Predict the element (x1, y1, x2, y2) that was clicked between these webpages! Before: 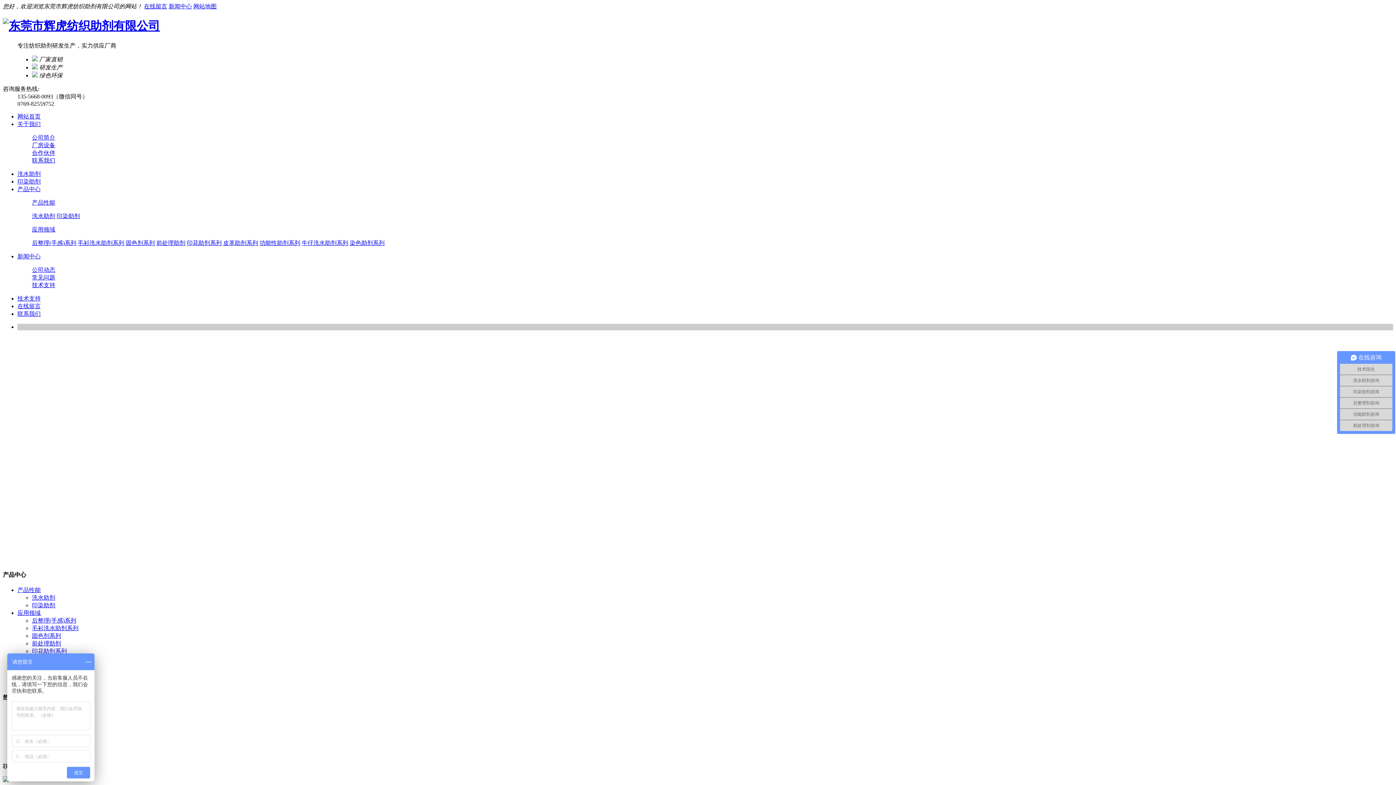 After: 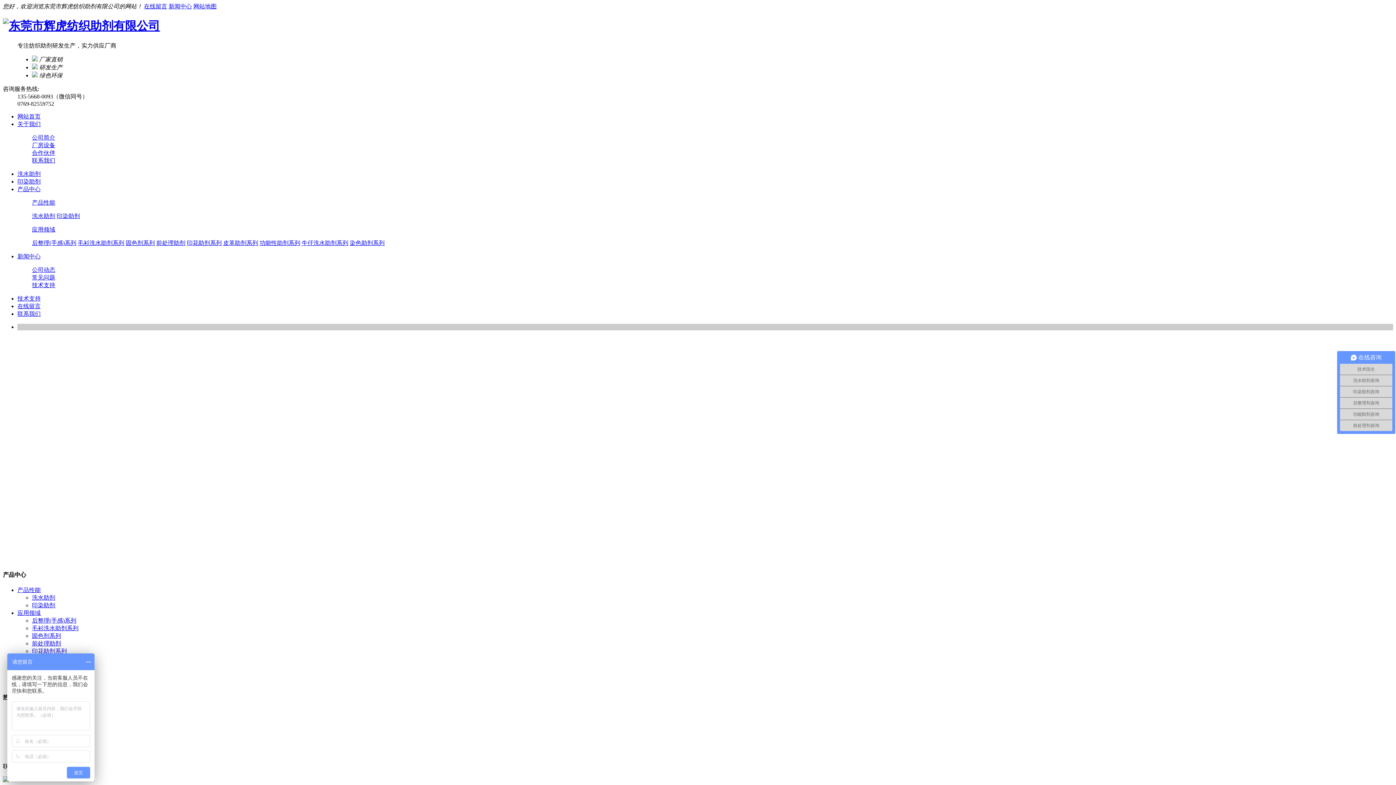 Action: label: 后整理(手感)系列 bbox: (32, 239, 76, 246)